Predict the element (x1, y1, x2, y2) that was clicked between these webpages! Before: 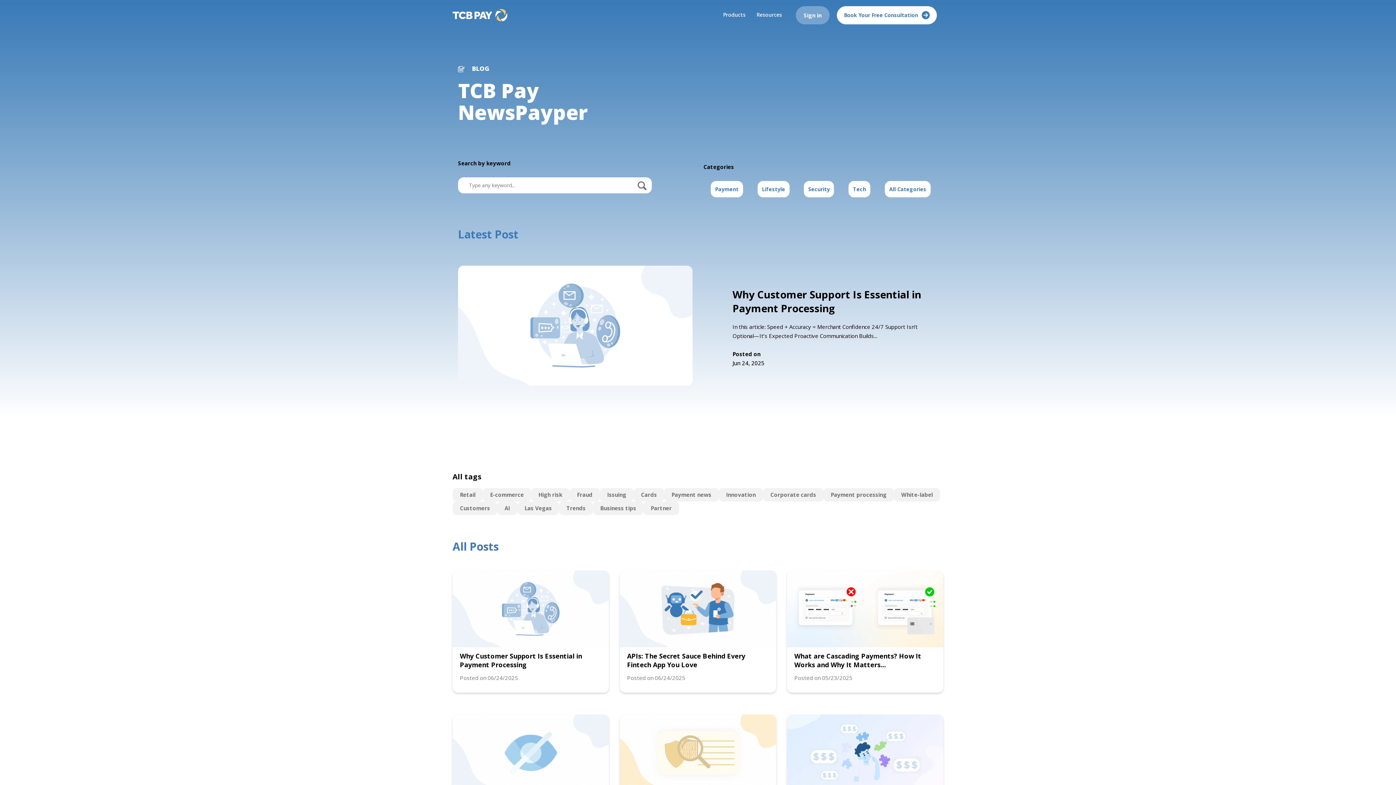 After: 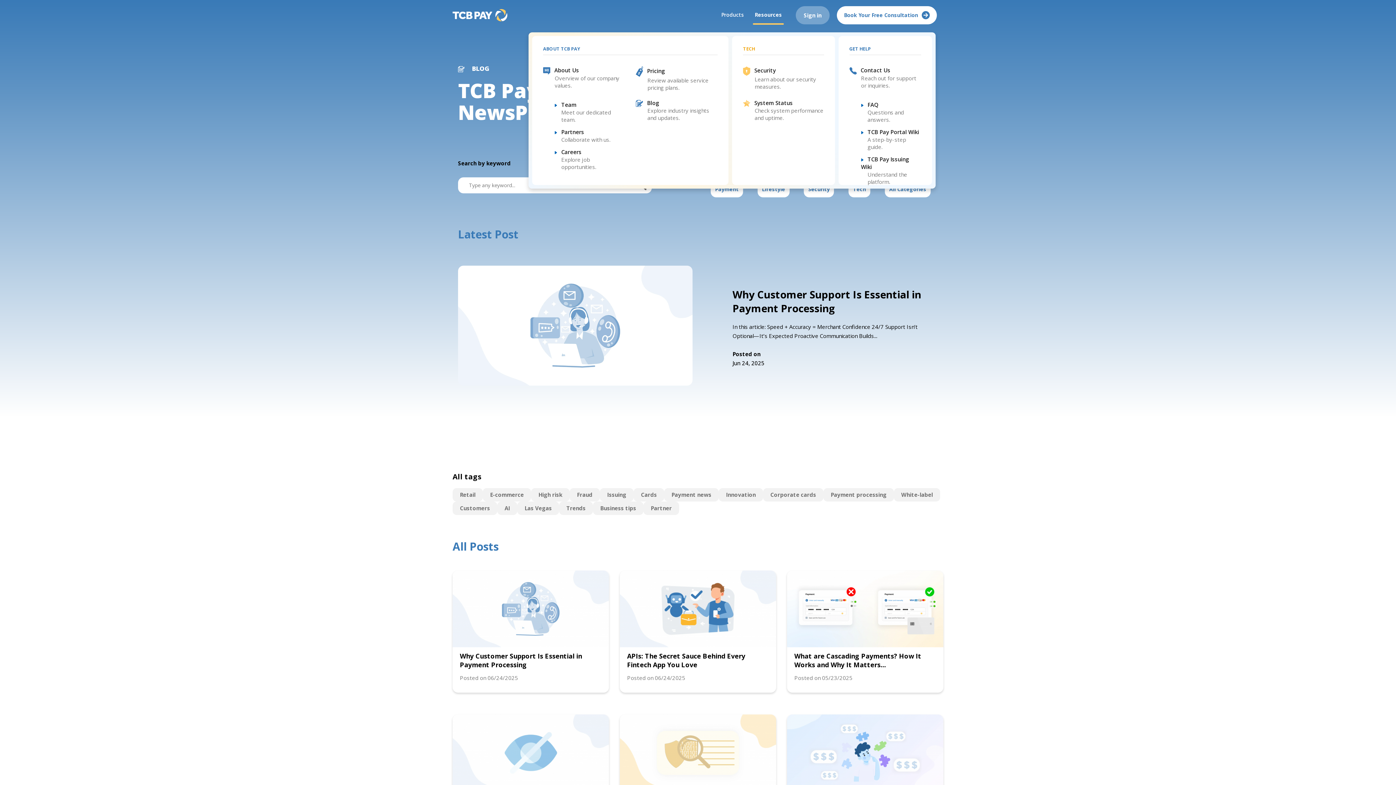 Action: label: Resources bbox: (754, 11, 784, 22)